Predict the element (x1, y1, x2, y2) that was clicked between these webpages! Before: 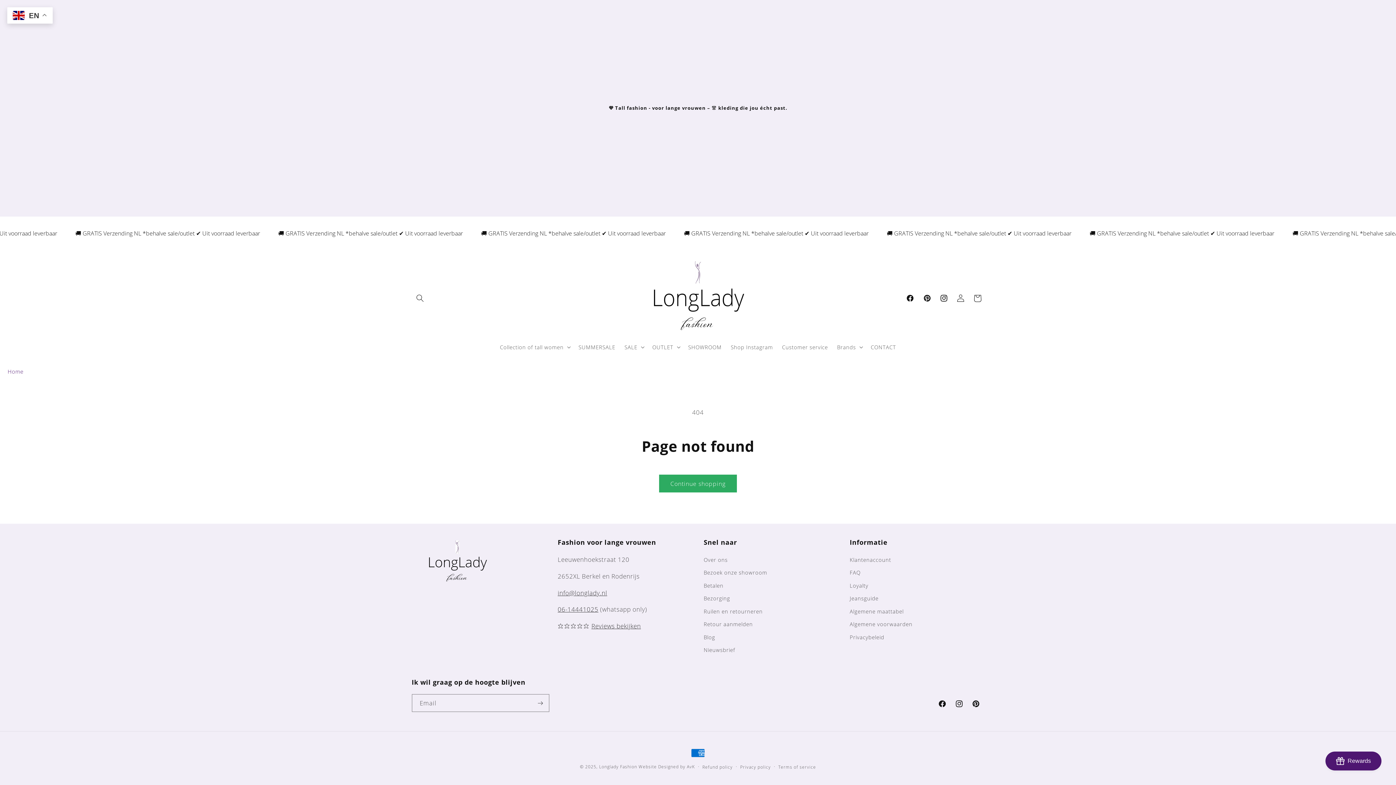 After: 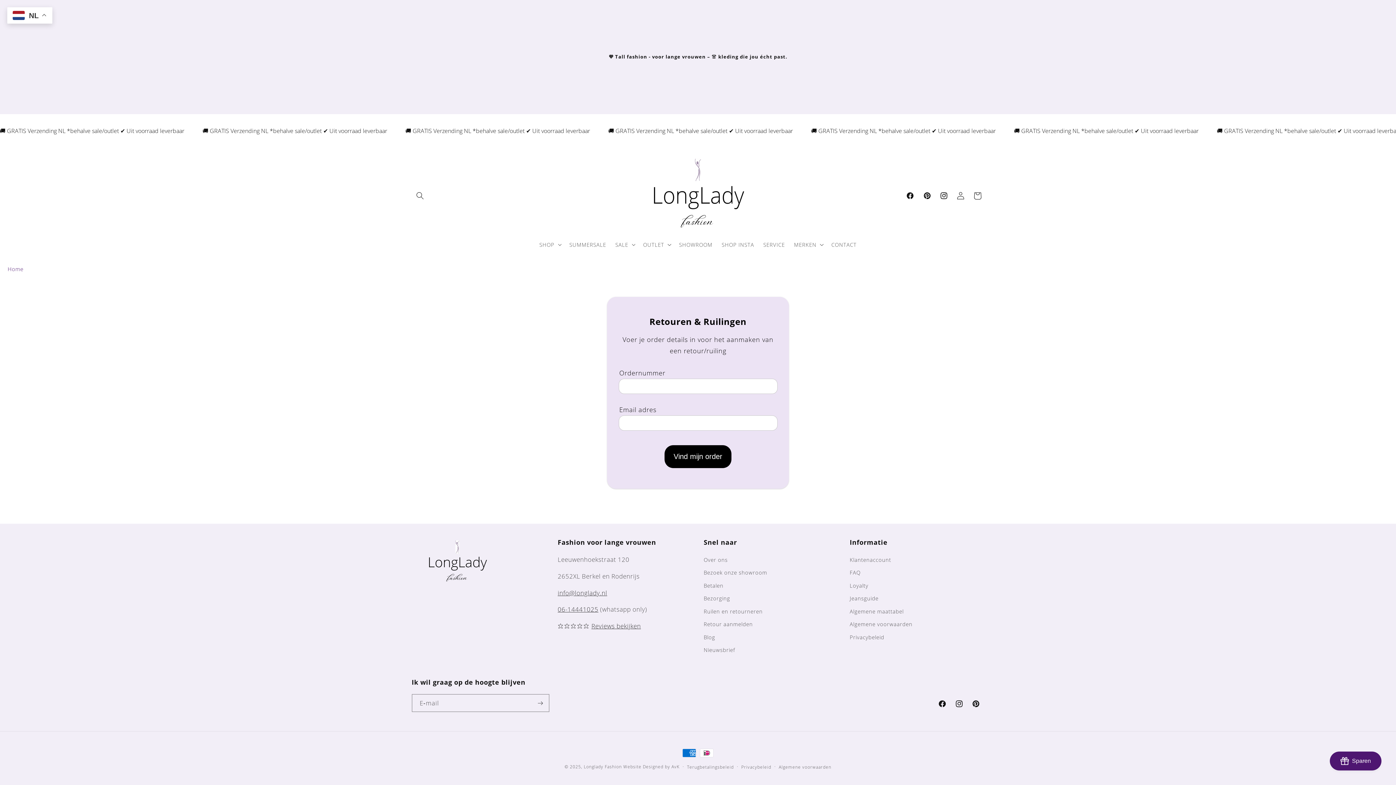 Action: label: Retour aanmelden bbox: (703, 618, 753, 631)